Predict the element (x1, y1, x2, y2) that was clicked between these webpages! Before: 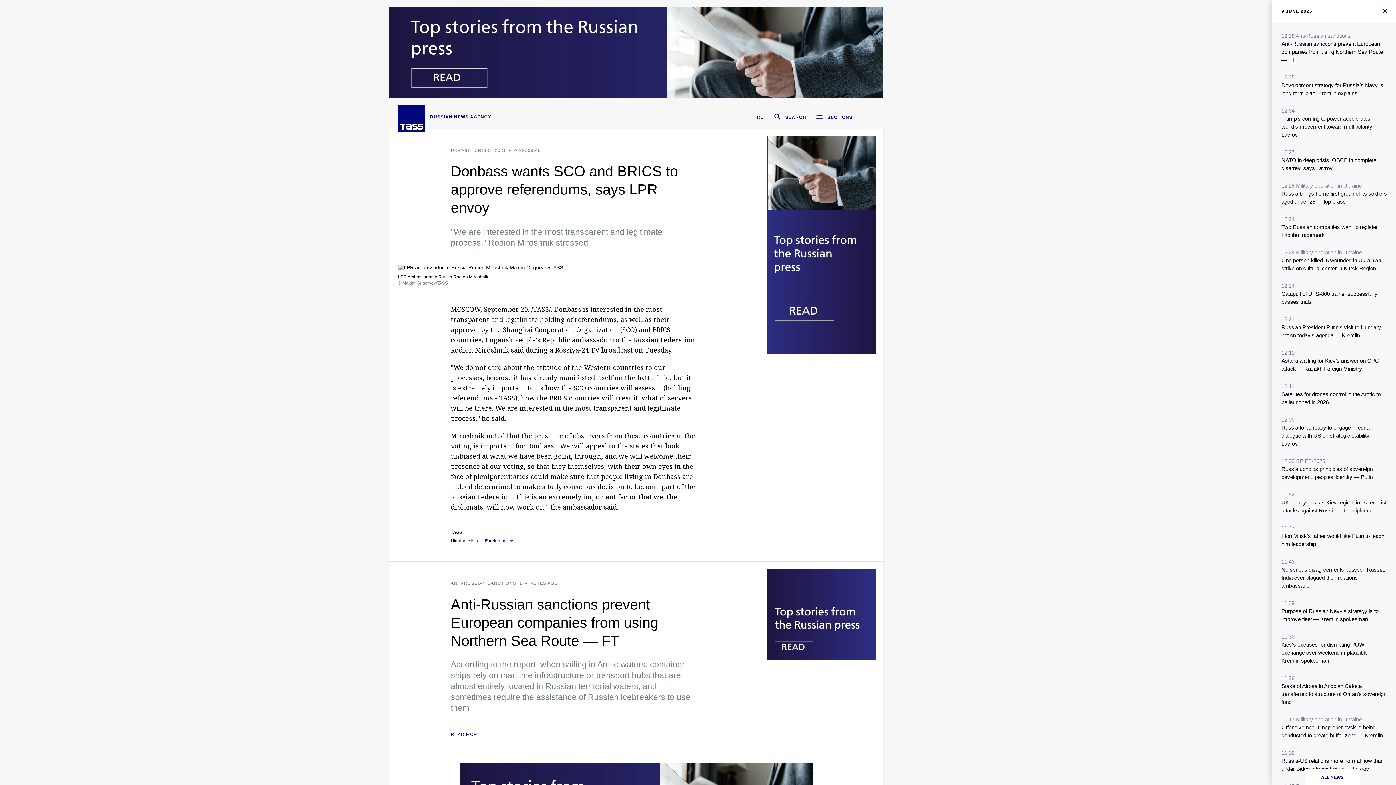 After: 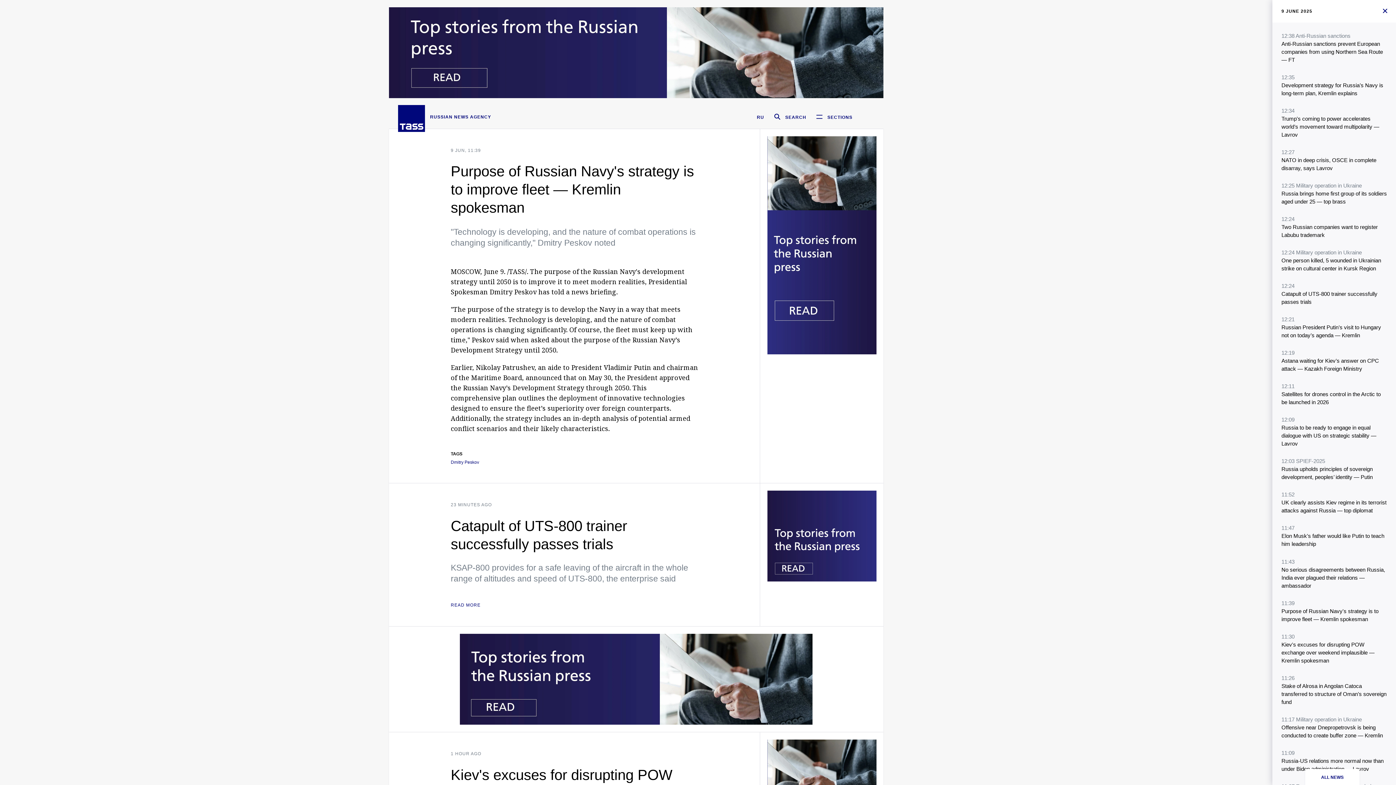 Action: label: 11:39
Purpose of Russian Navy's strategy is to improve fleet — Kremlin spokesman bbox: (1281, 599, 1387, 623)